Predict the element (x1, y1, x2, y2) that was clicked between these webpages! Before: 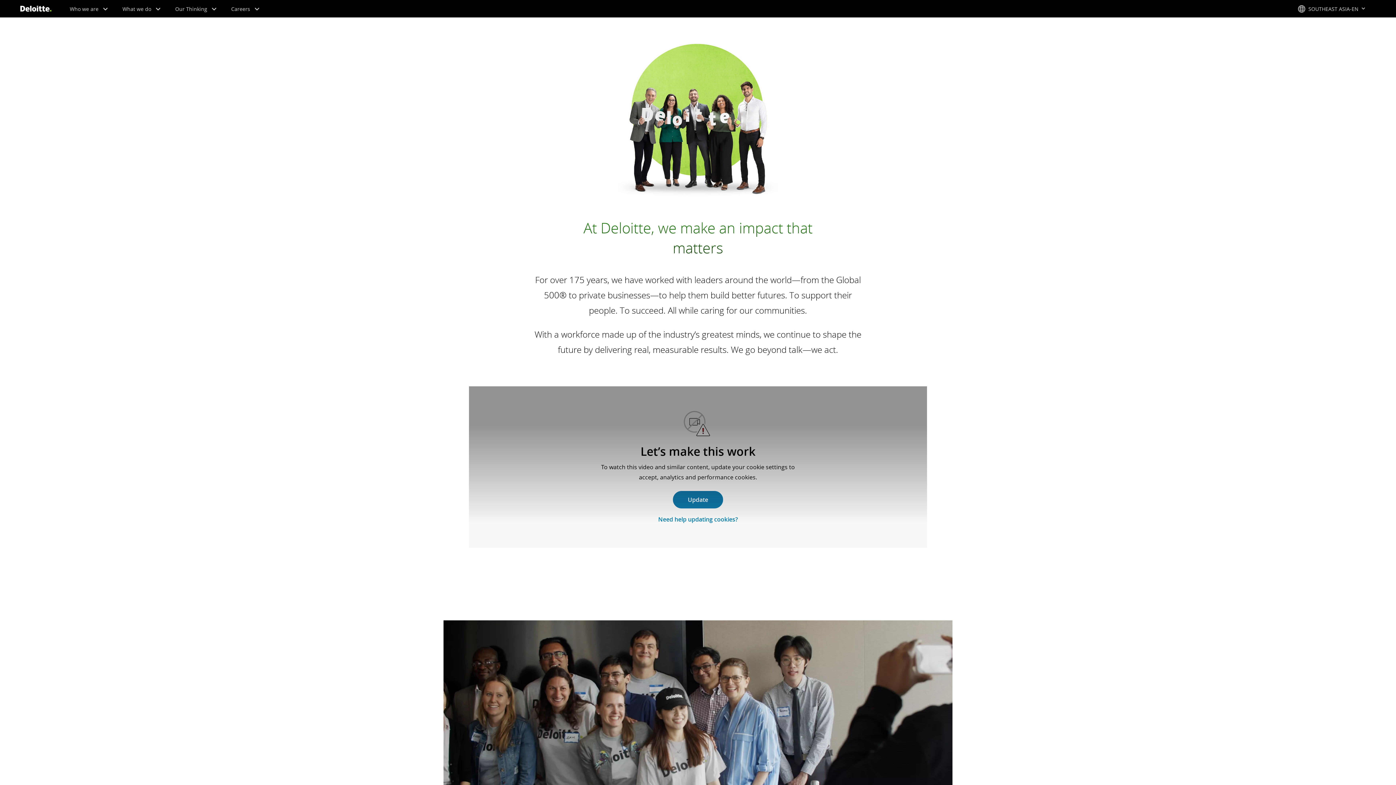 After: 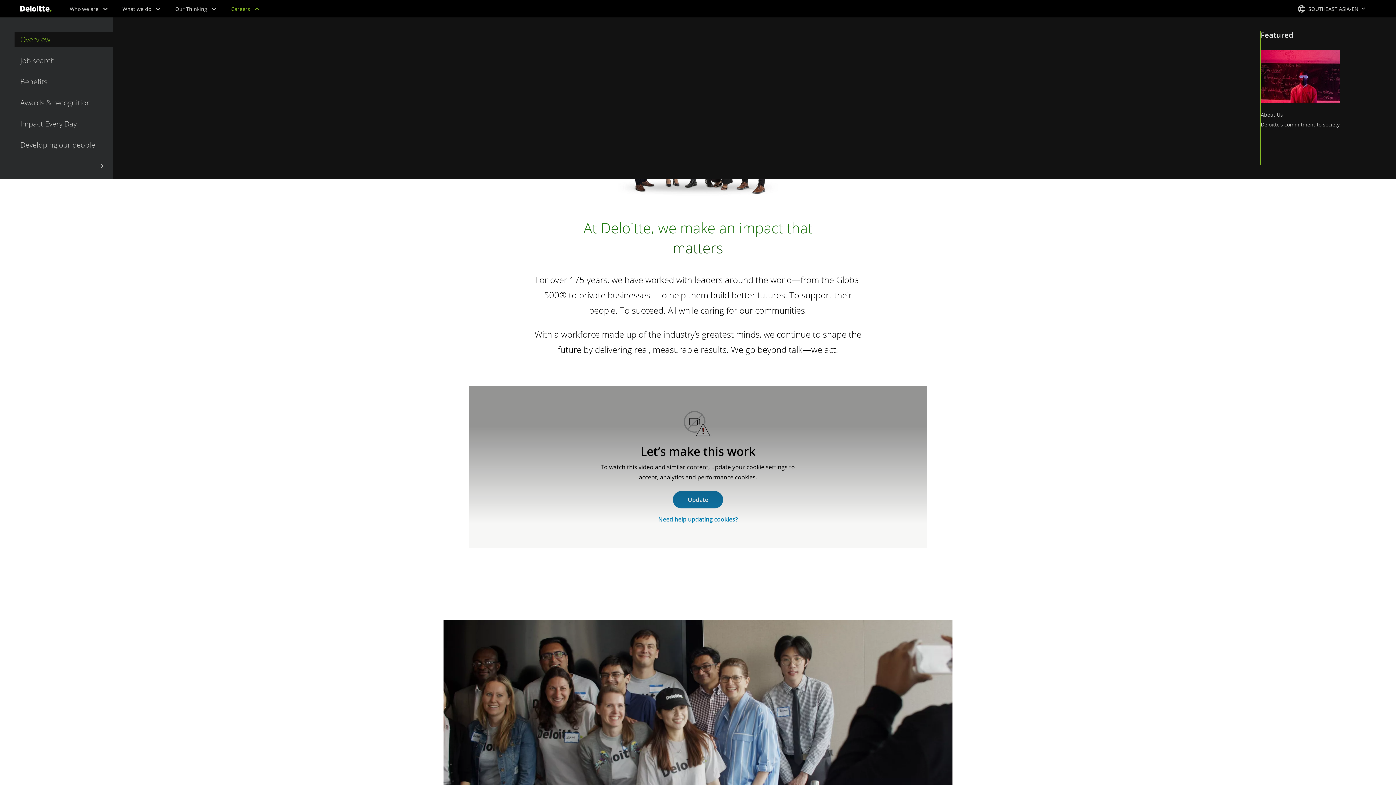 Action: label:  Careers bbox: (231, 5, 259, 12)